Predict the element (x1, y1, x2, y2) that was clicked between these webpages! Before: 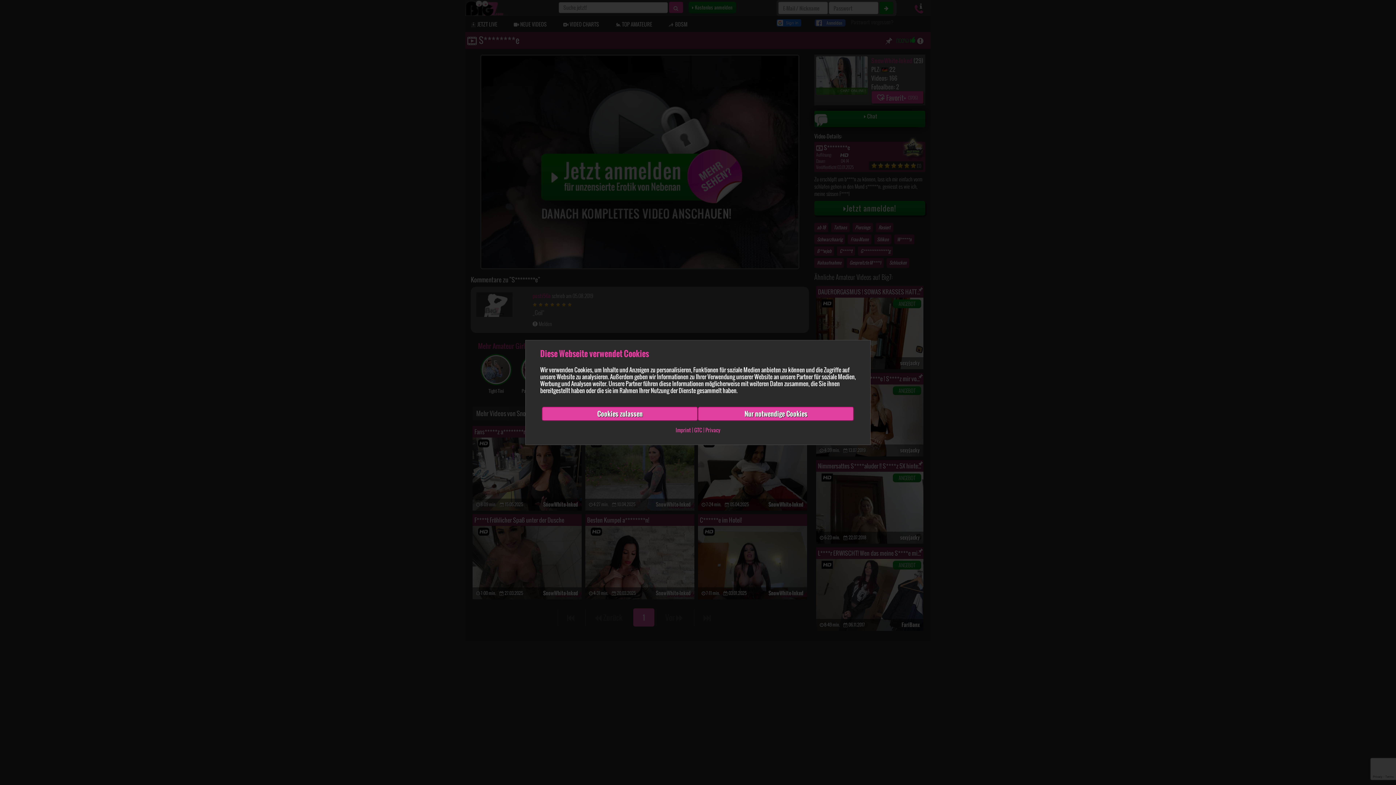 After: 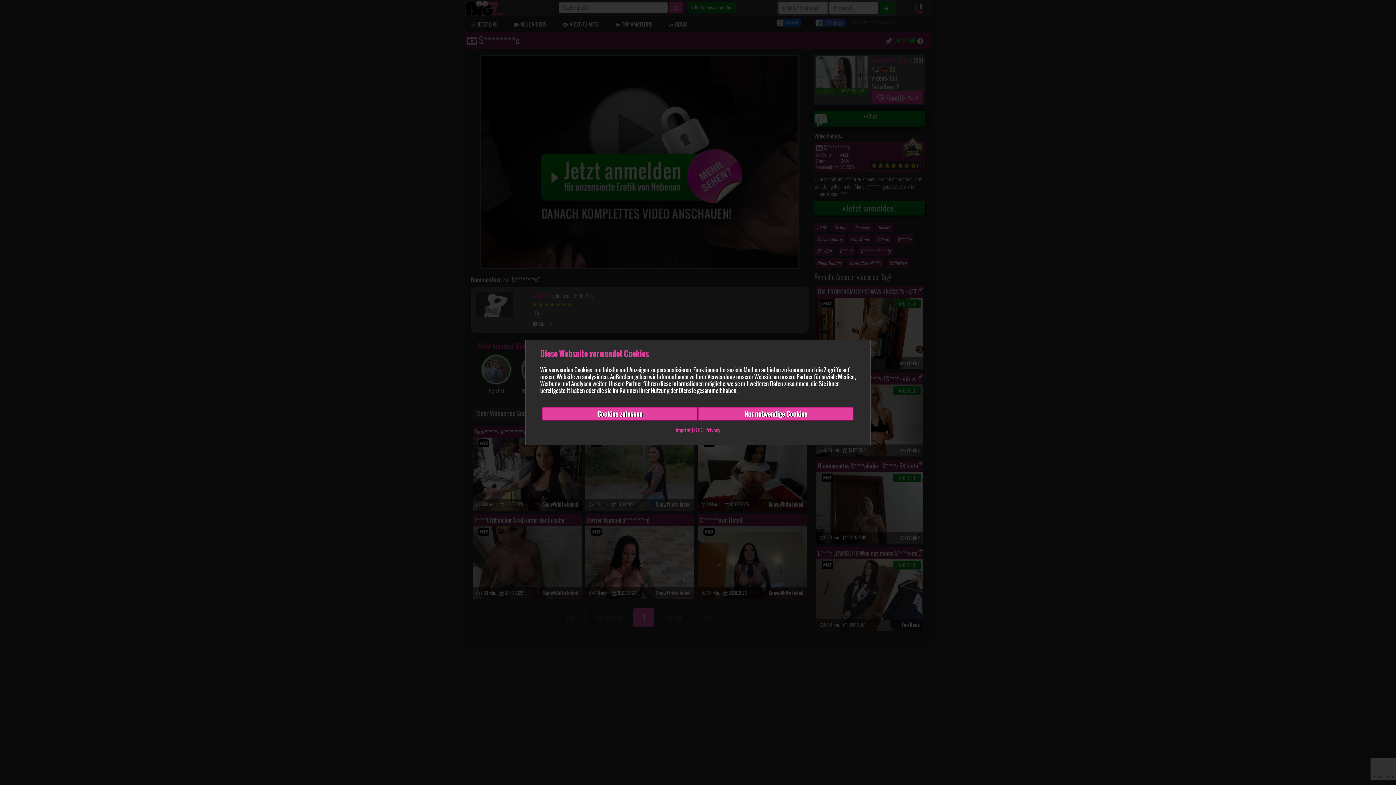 Action: label: Privacy bbox: (705, 426, 720, 434)